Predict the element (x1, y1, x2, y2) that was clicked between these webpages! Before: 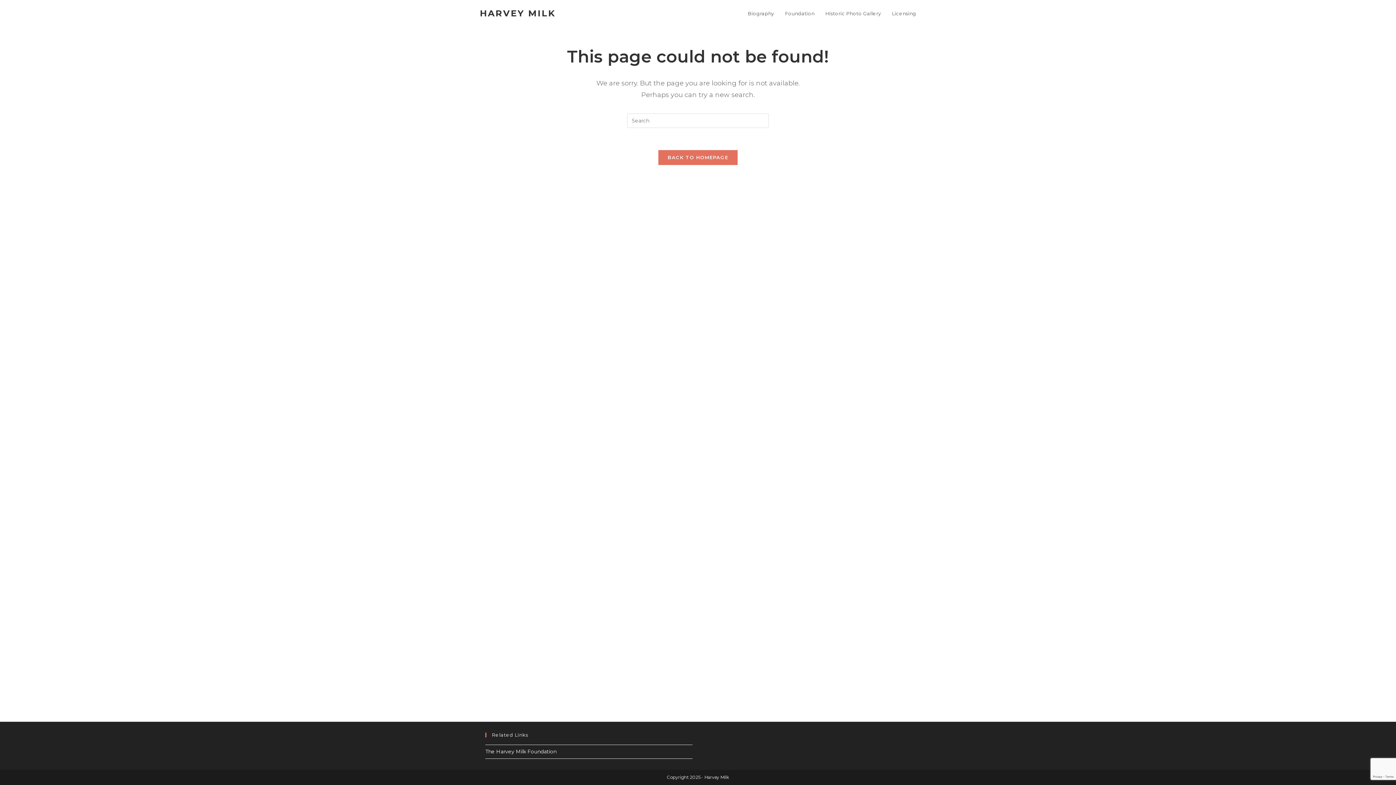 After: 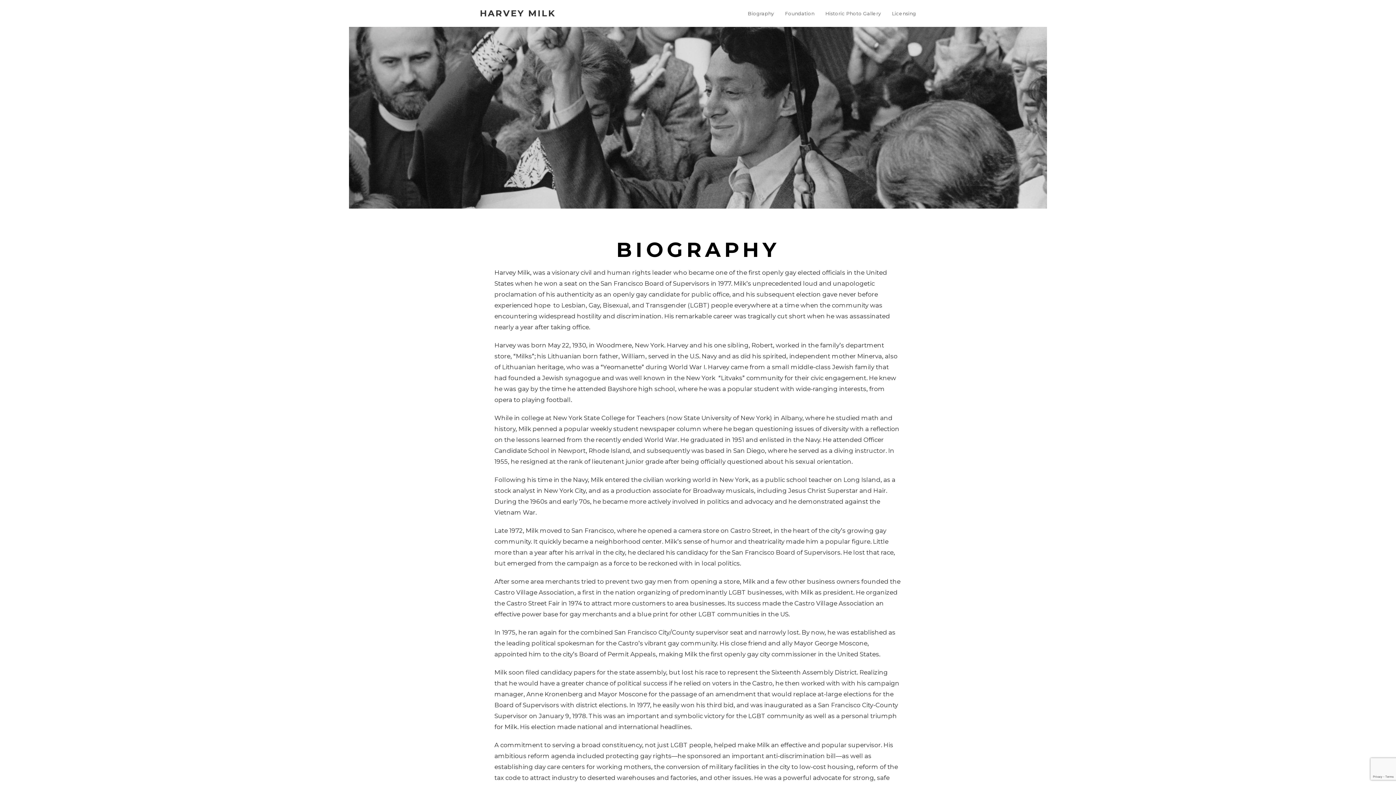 Action: bbox: (742, 0, 779, 26) label: Biography